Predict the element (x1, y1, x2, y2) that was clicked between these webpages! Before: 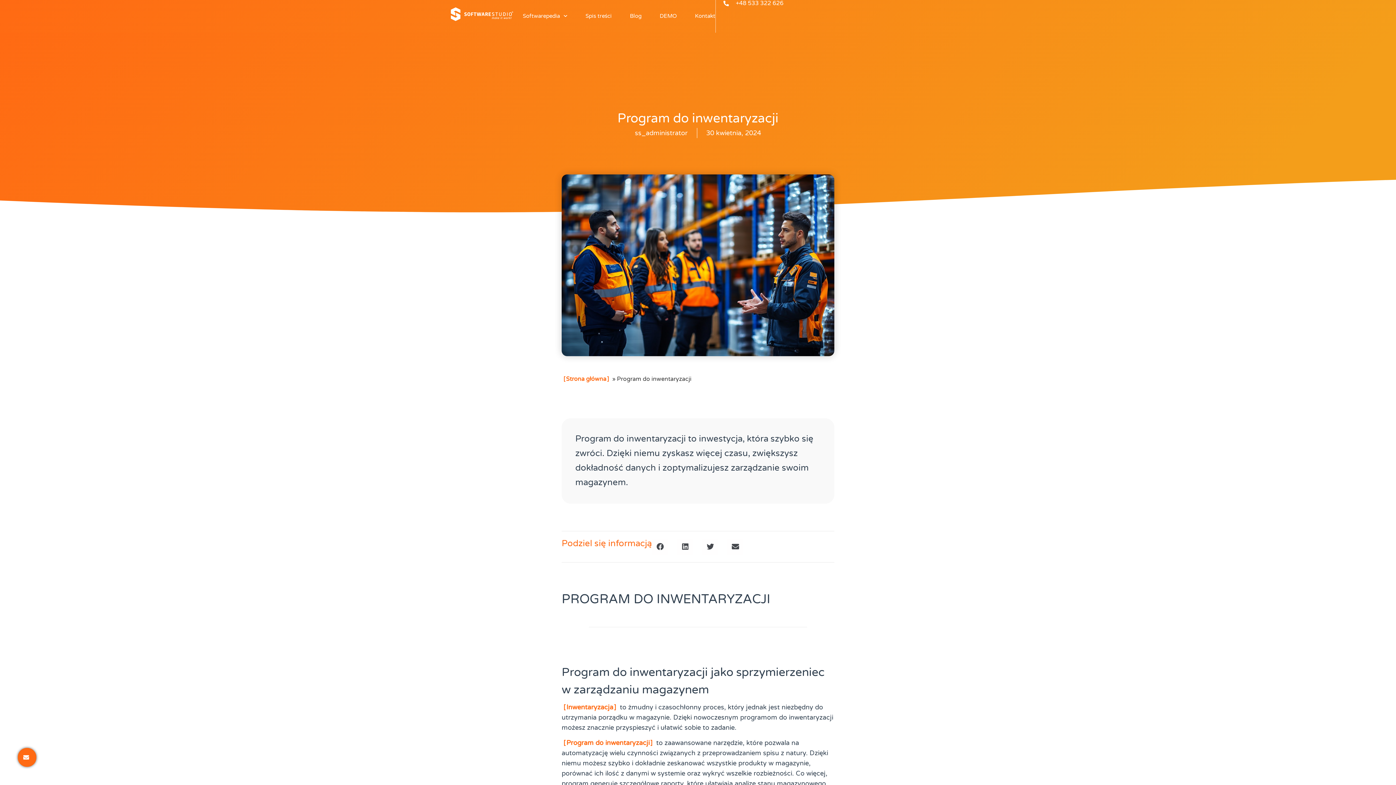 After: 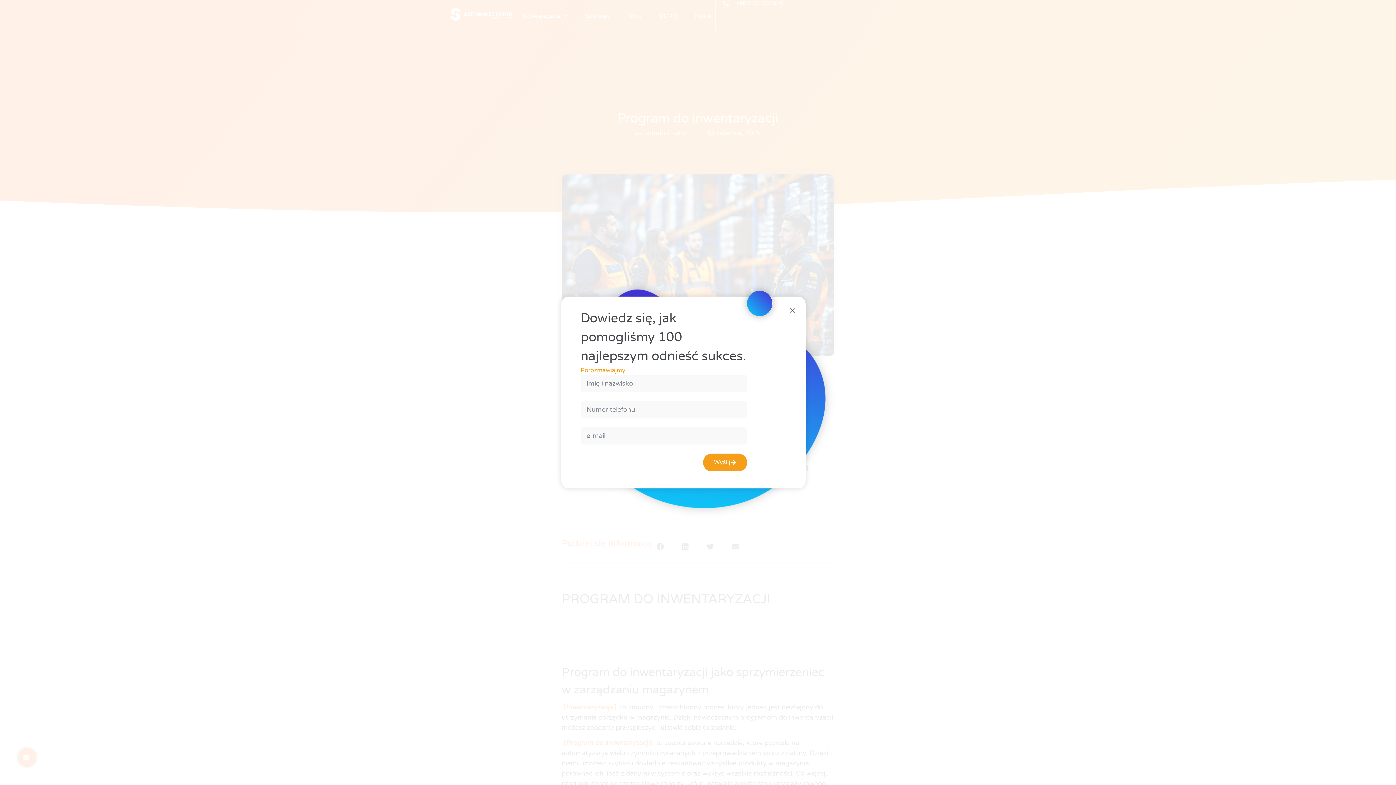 Action: bbox: (17, 748, 36, 767)